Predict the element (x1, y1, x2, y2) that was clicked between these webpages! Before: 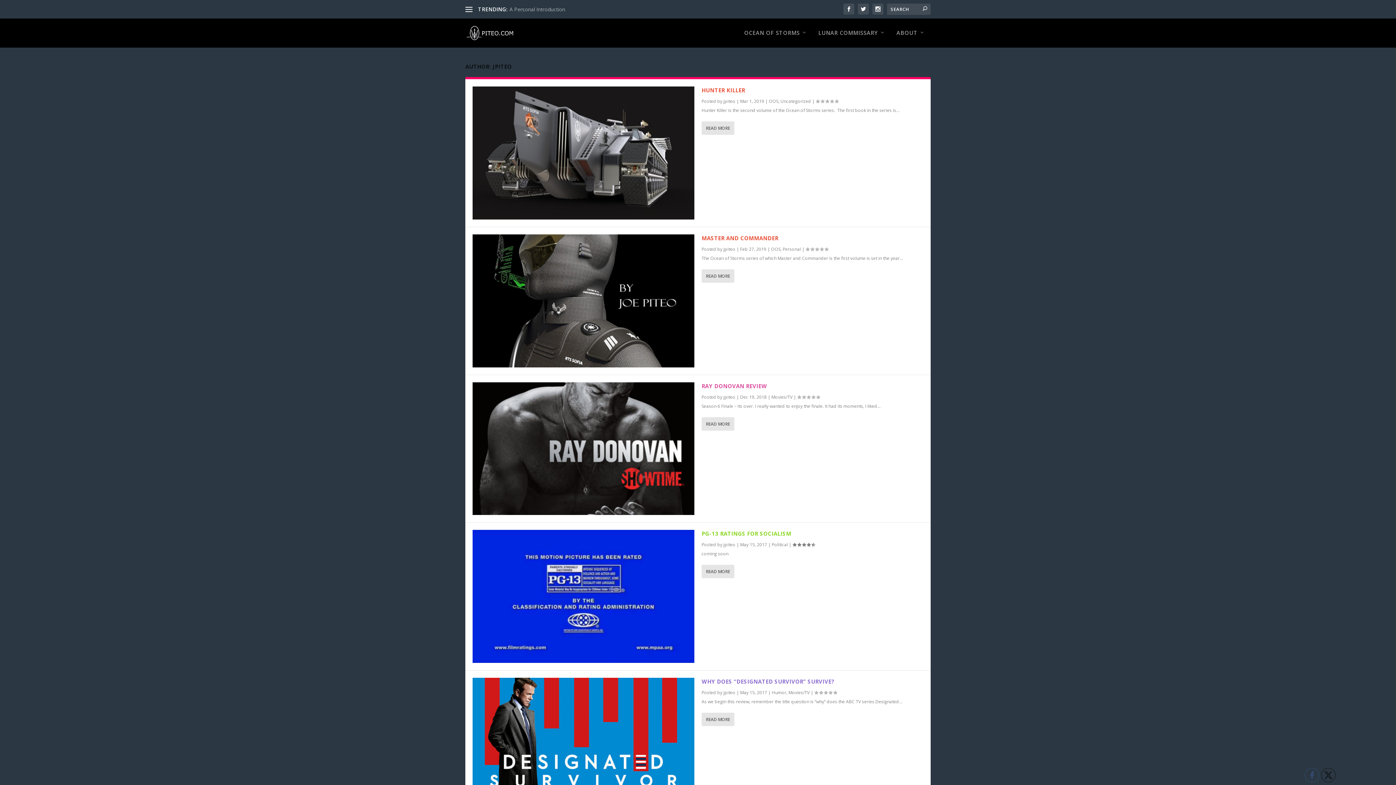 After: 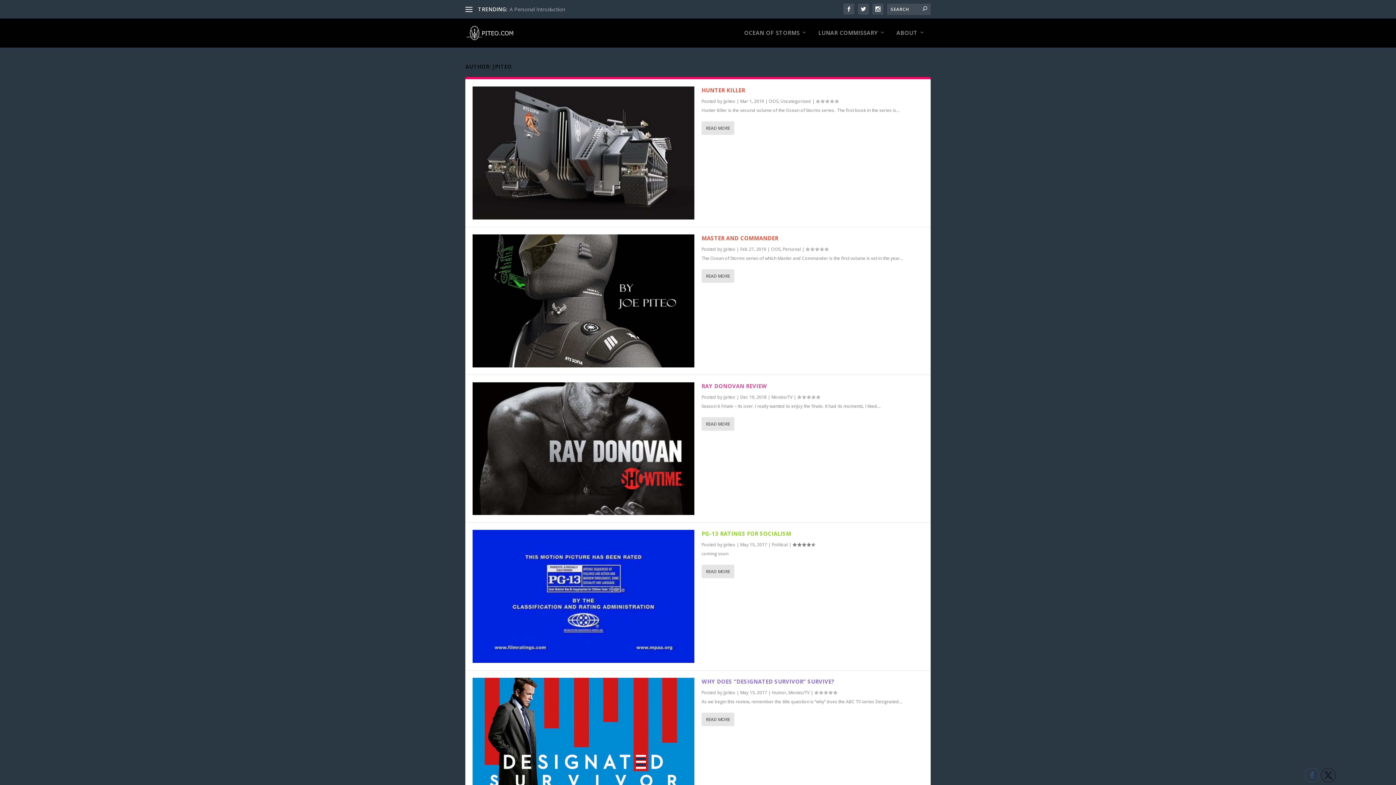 Action: label: jpiteo bbox: (723, 98, 735, 104)